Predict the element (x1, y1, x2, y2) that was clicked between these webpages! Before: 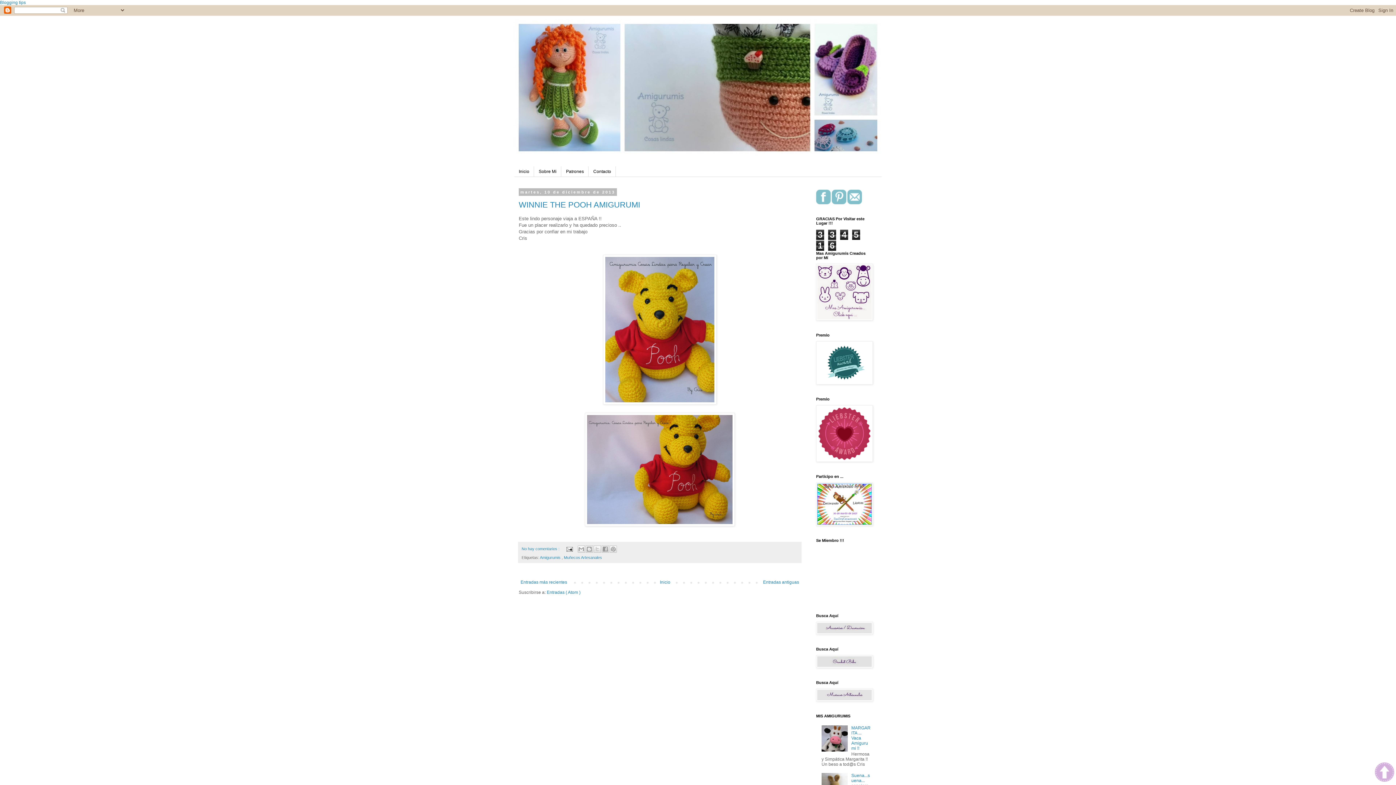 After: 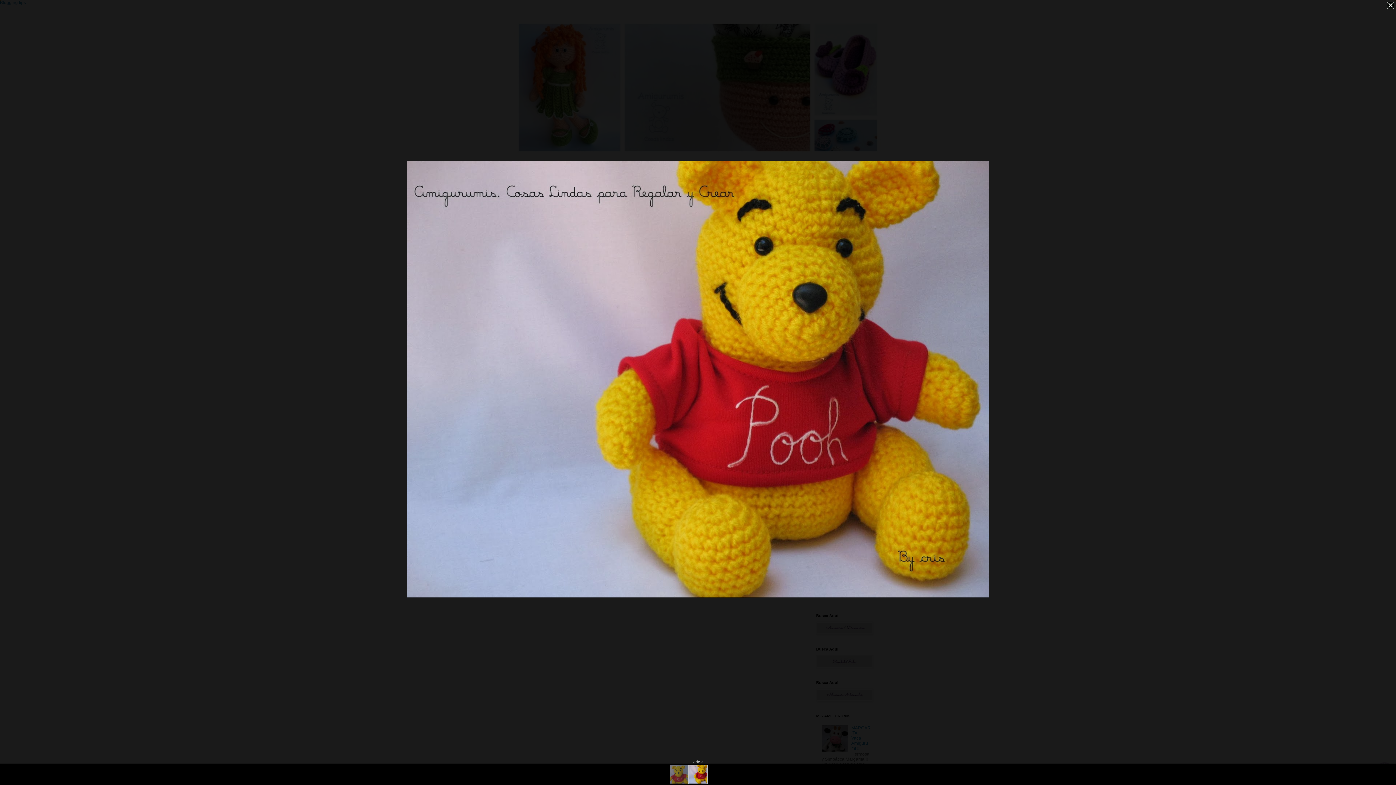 Action: bbox: (585, 522, 734, 527)